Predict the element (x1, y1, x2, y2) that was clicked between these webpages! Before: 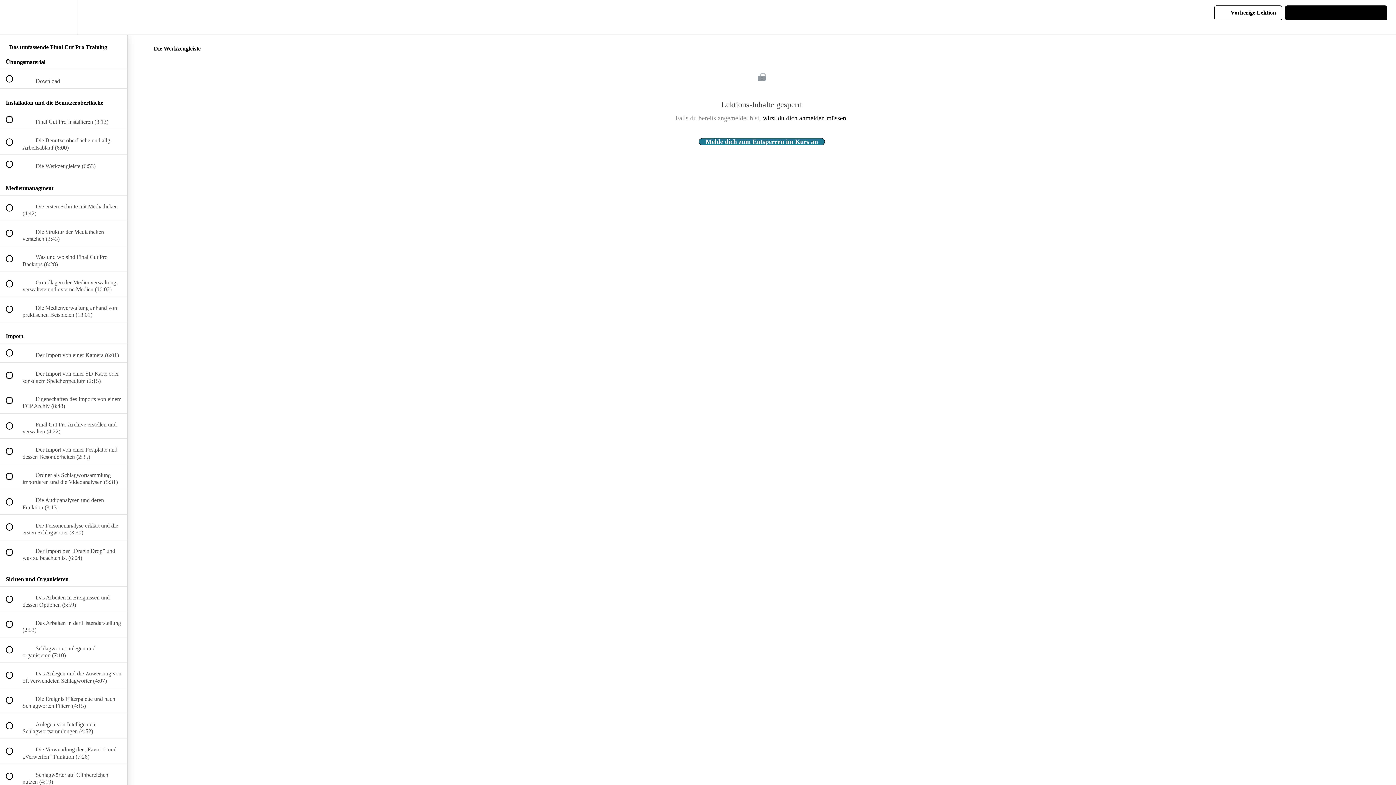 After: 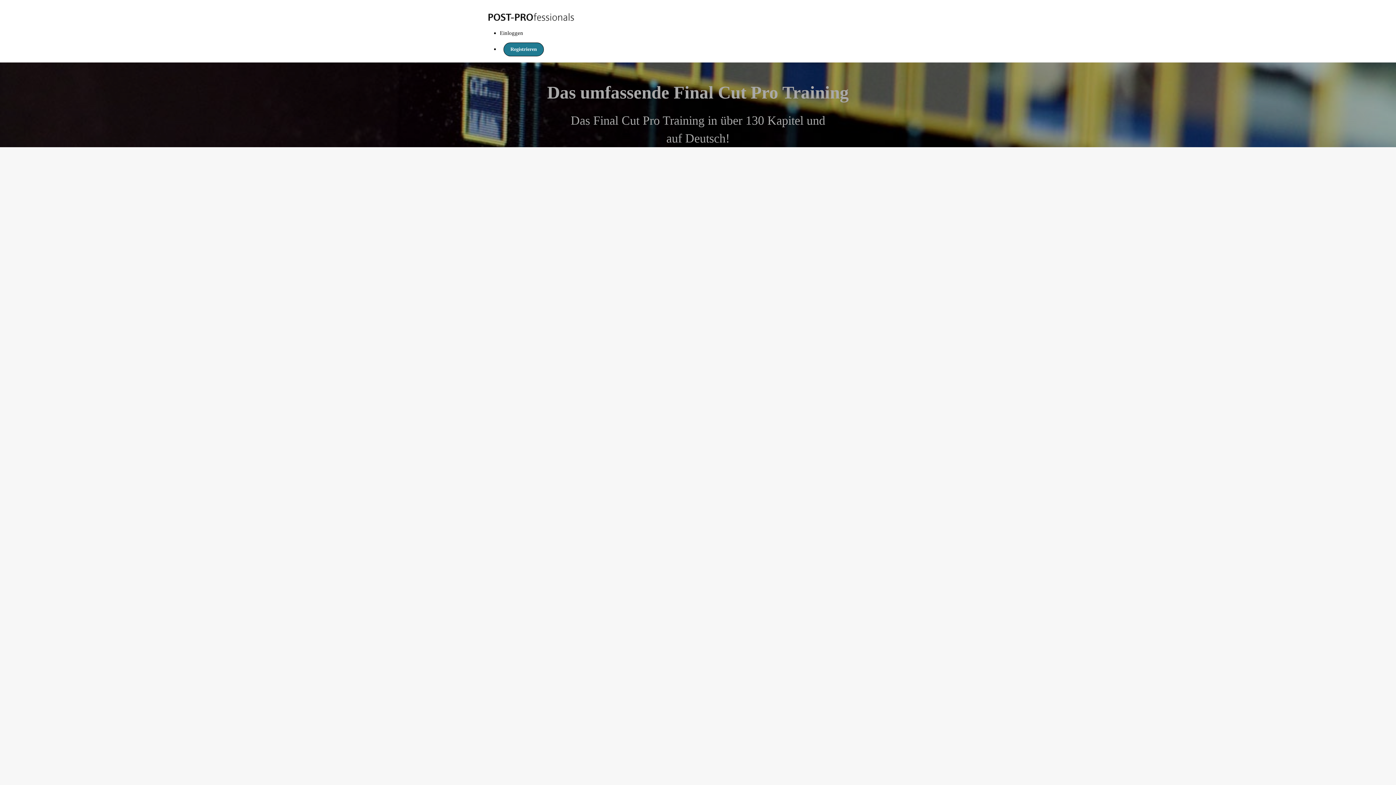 Action: bbox: (0, 0, 26, 34) label: Back to course curriculum